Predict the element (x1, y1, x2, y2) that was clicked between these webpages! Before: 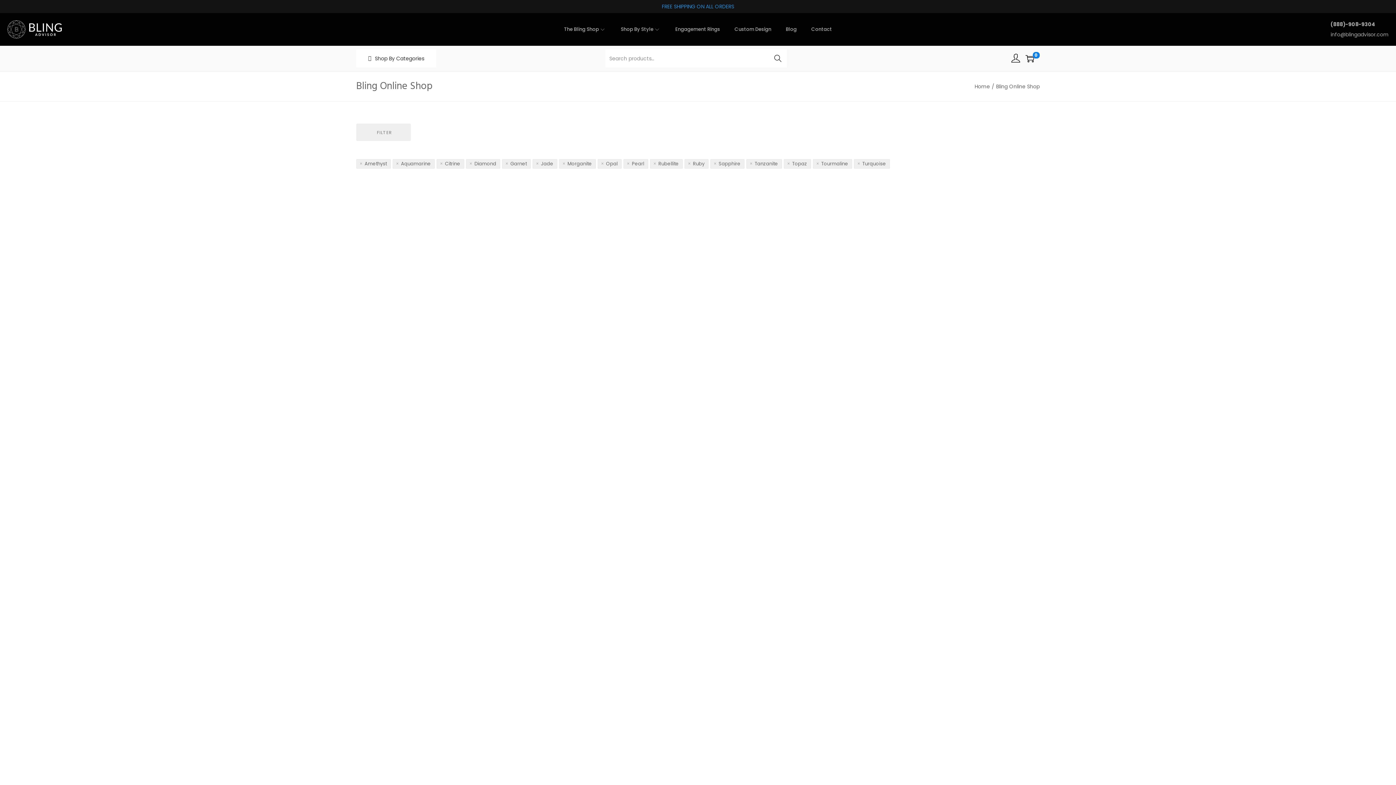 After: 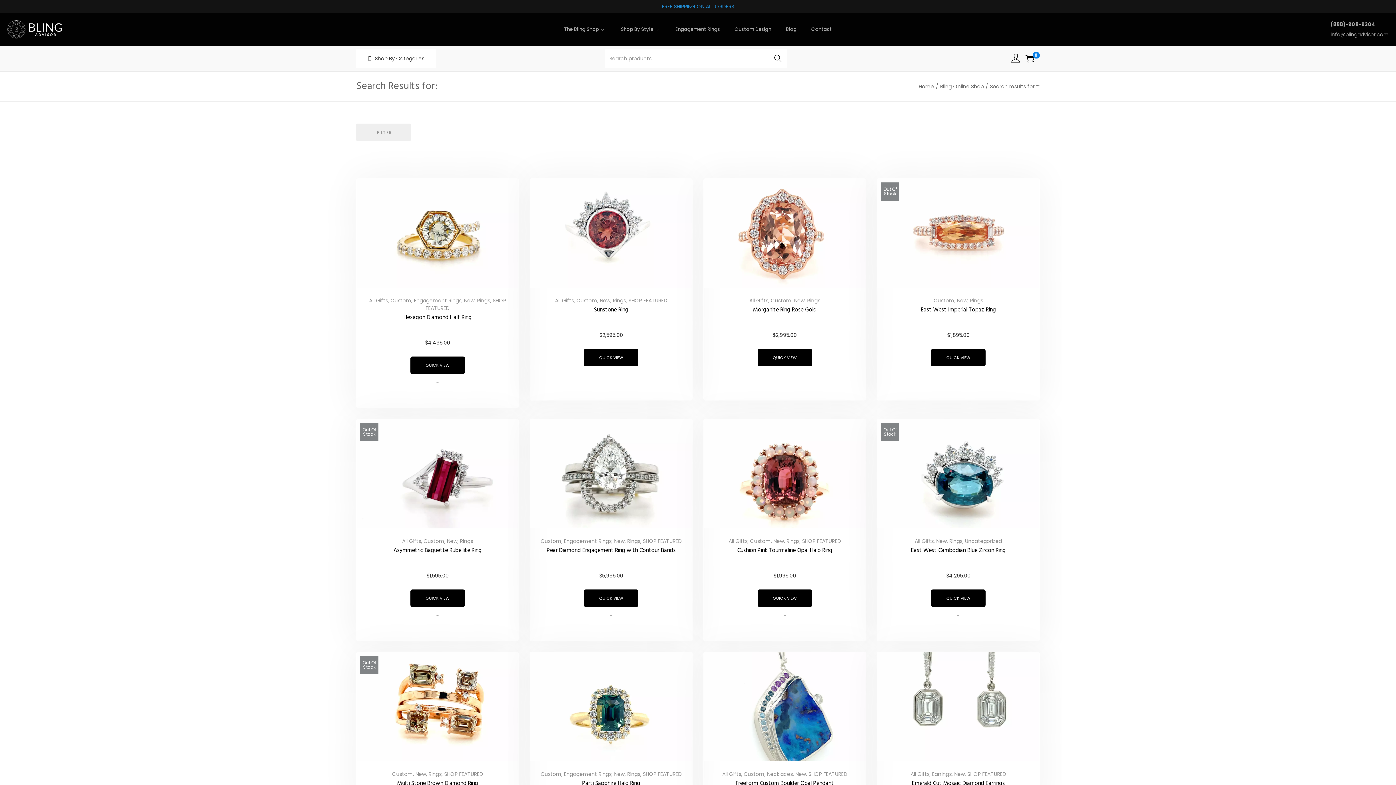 Action: bbox: (769, 49, 787, 67) label: Search